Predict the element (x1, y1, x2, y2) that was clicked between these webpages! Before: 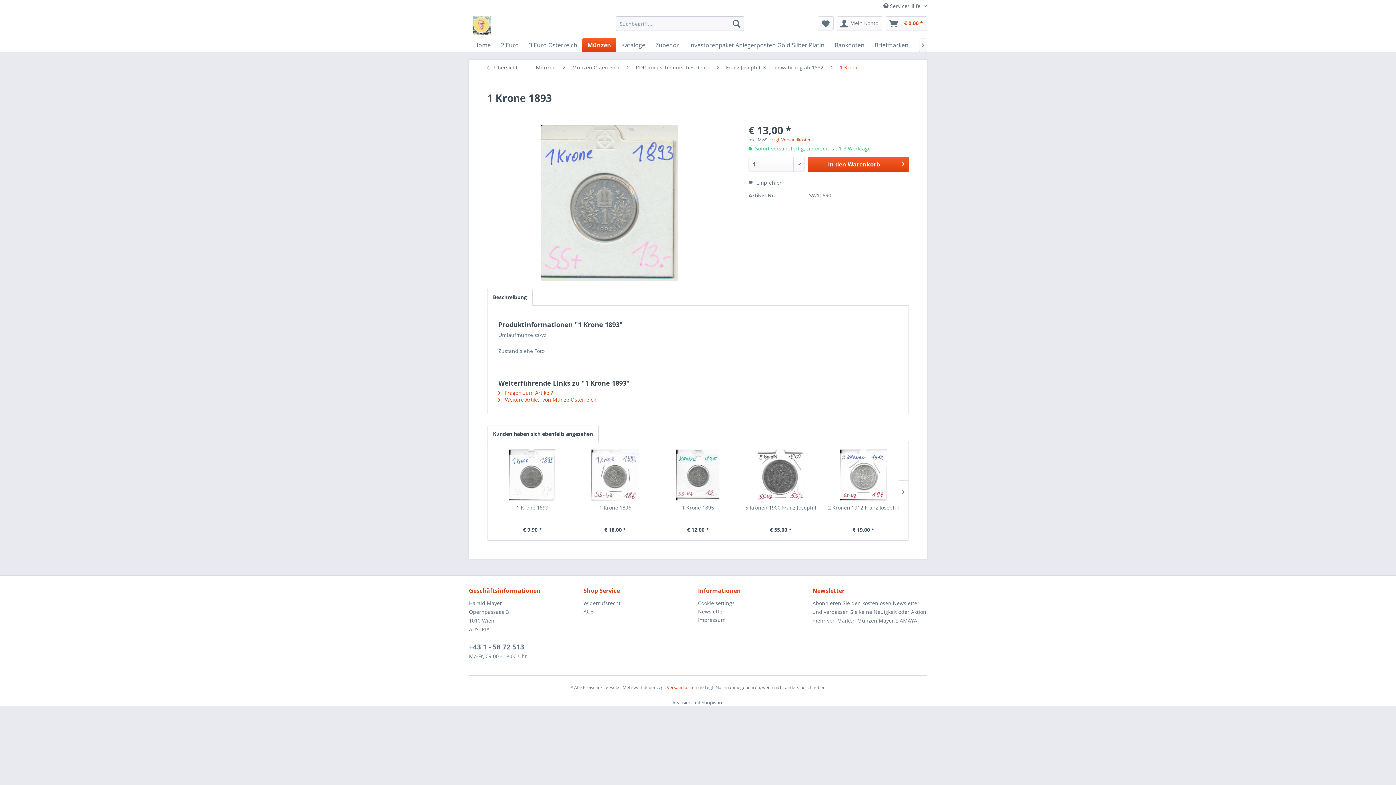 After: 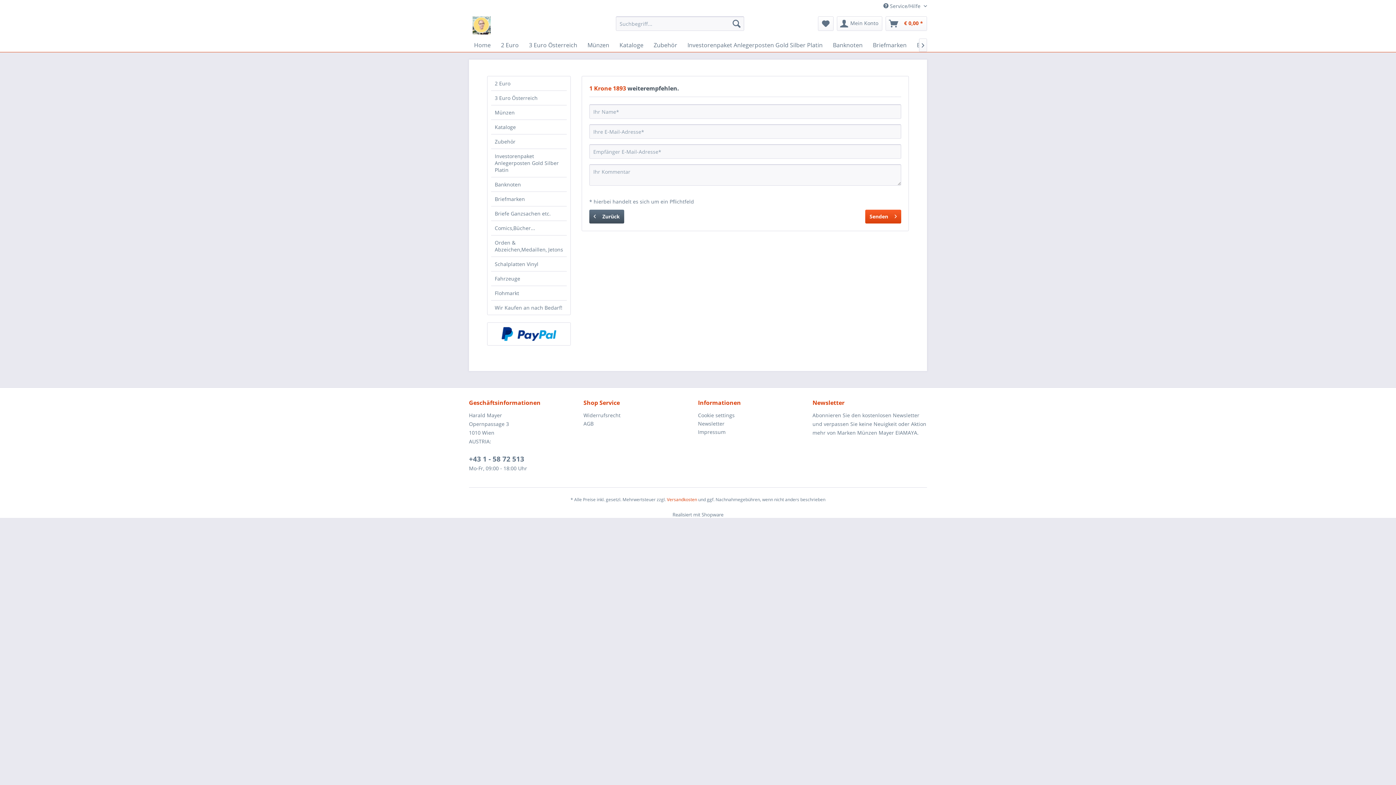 Action: label:  Empfehlen bbox: (748, 179, 782, 186)